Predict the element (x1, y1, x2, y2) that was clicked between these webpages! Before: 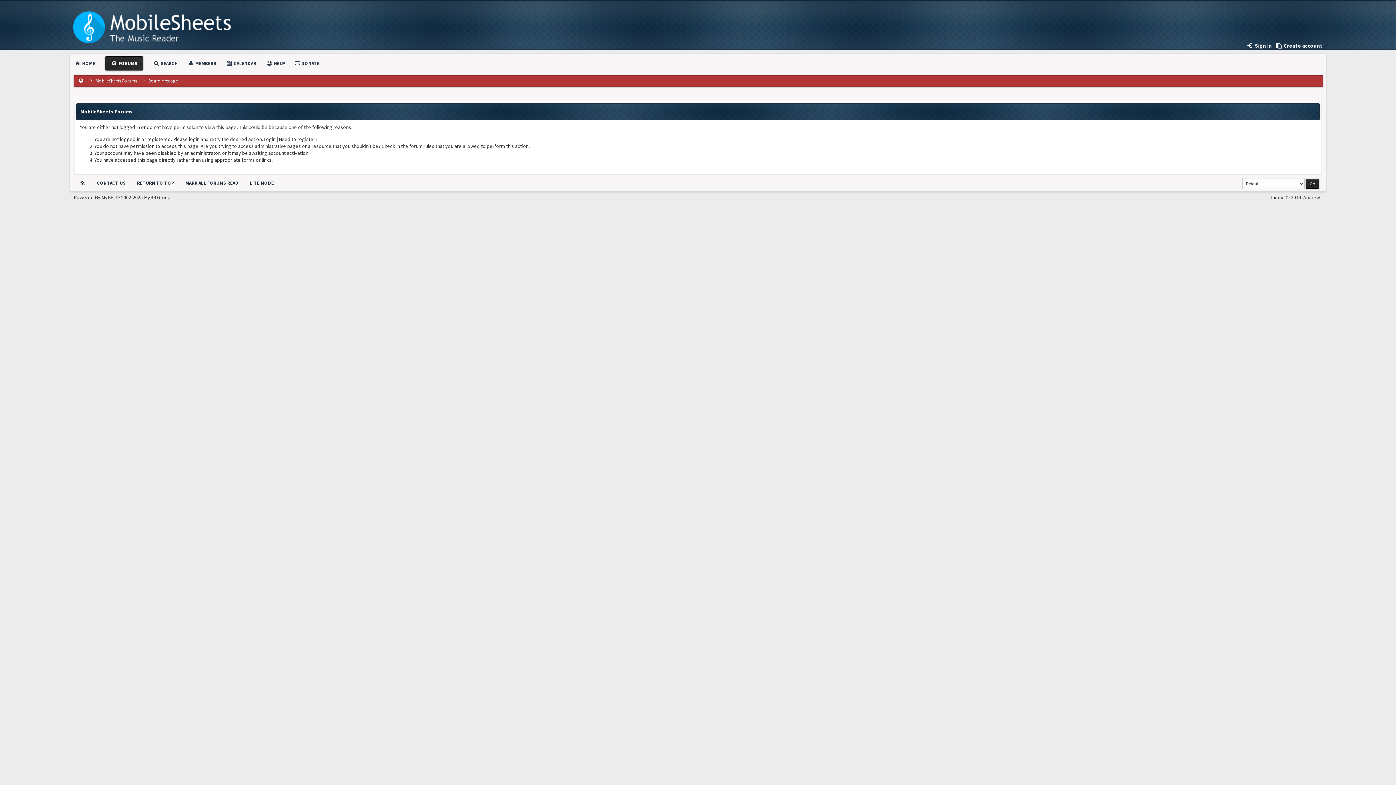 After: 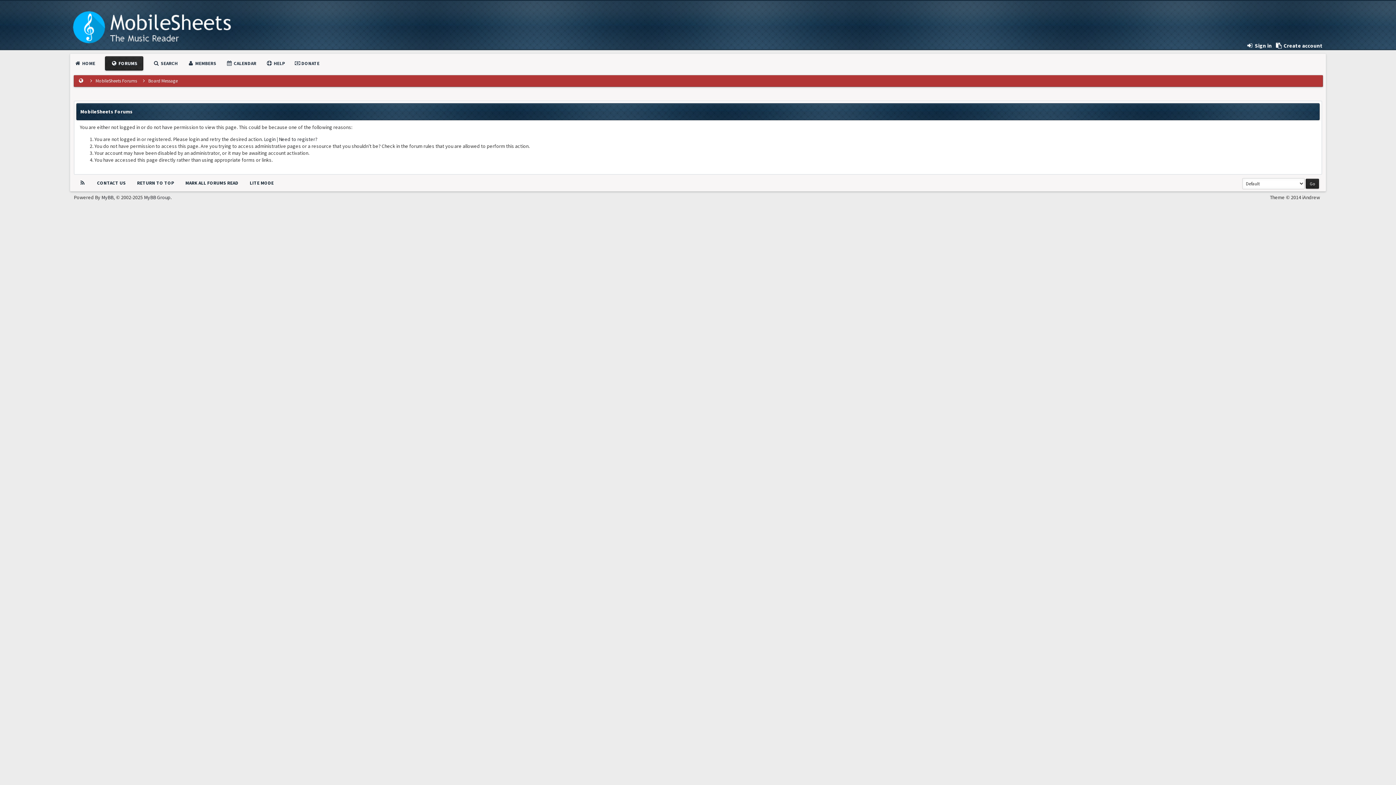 Action: label: CONTACT US bbox: (97, 180, 125, 186)